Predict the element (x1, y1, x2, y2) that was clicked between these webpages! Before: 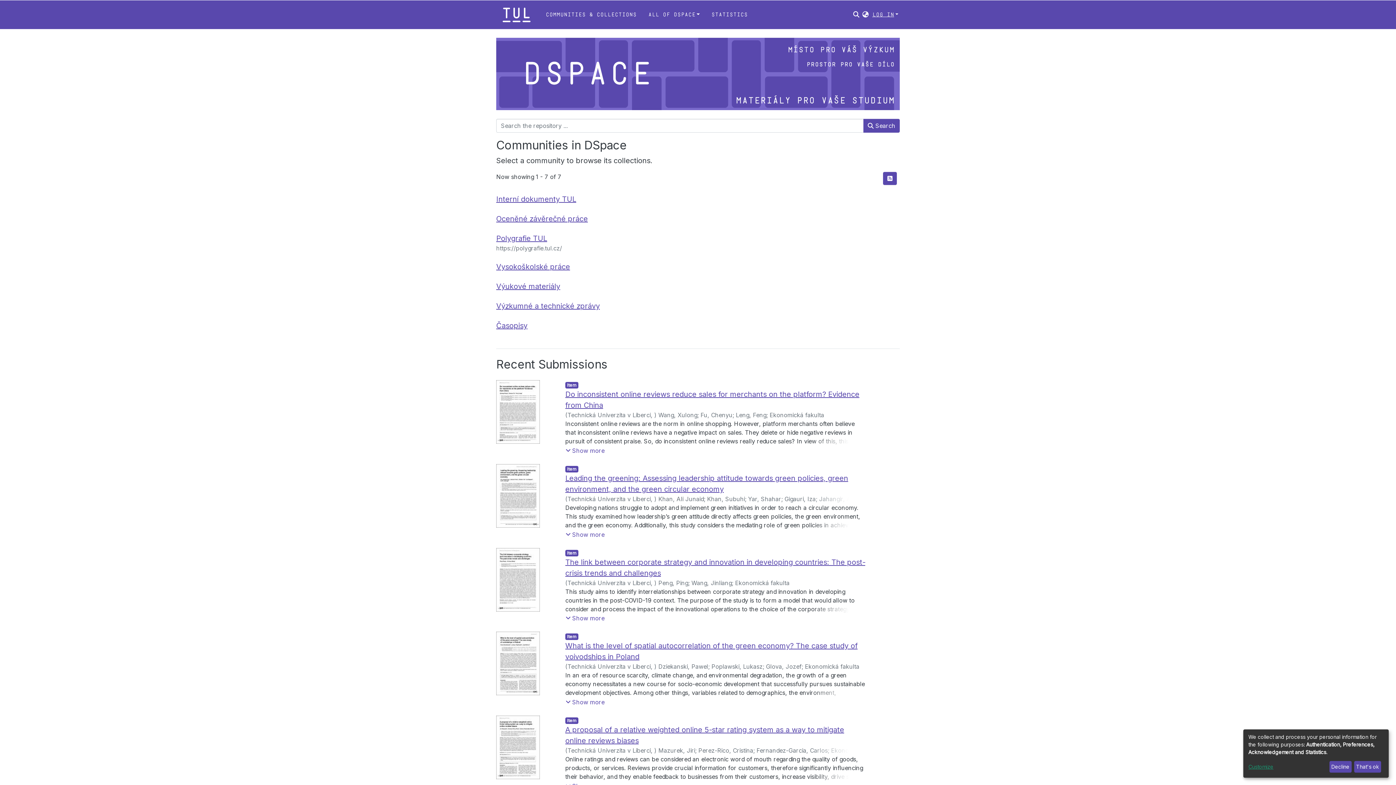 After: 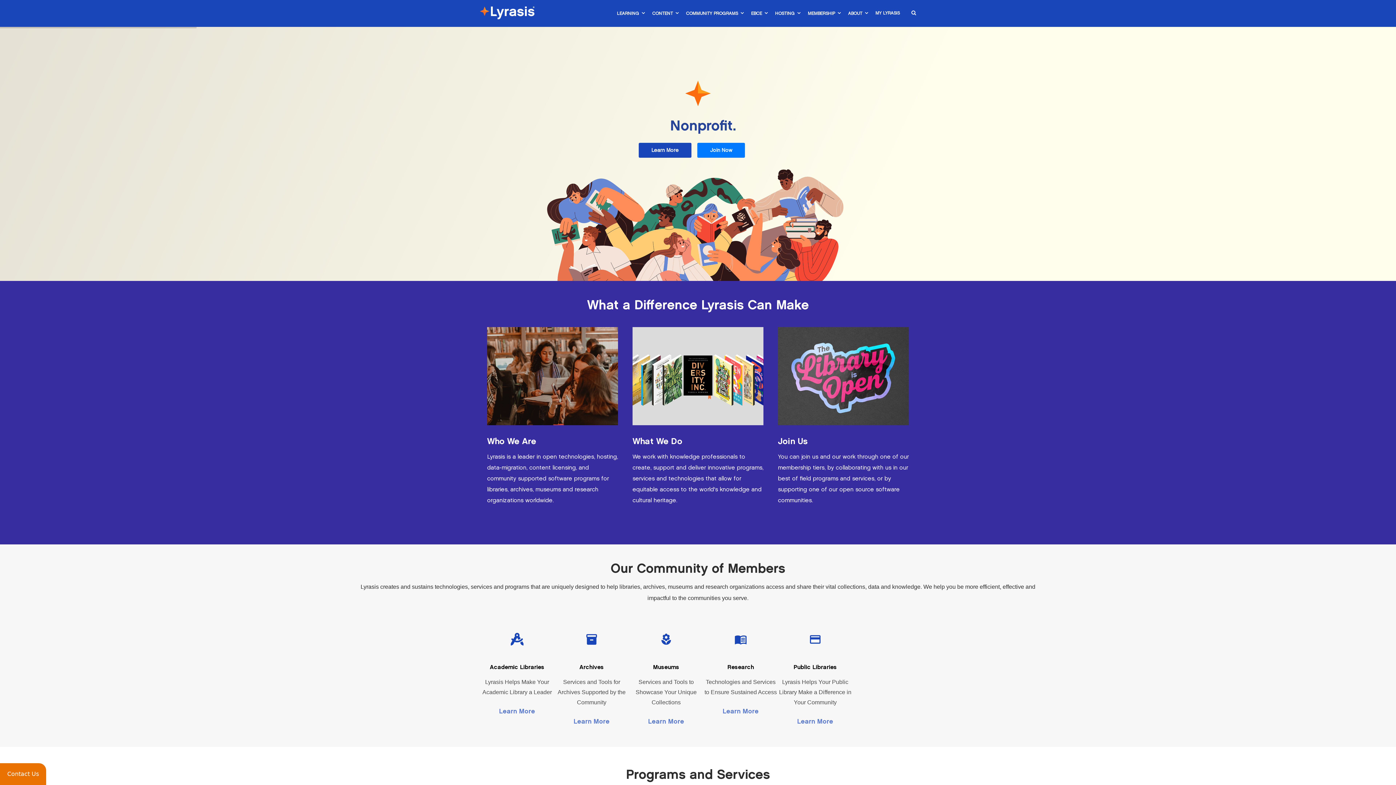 Action: label: LYRASIS bbox: (737, 769, 762, 776)